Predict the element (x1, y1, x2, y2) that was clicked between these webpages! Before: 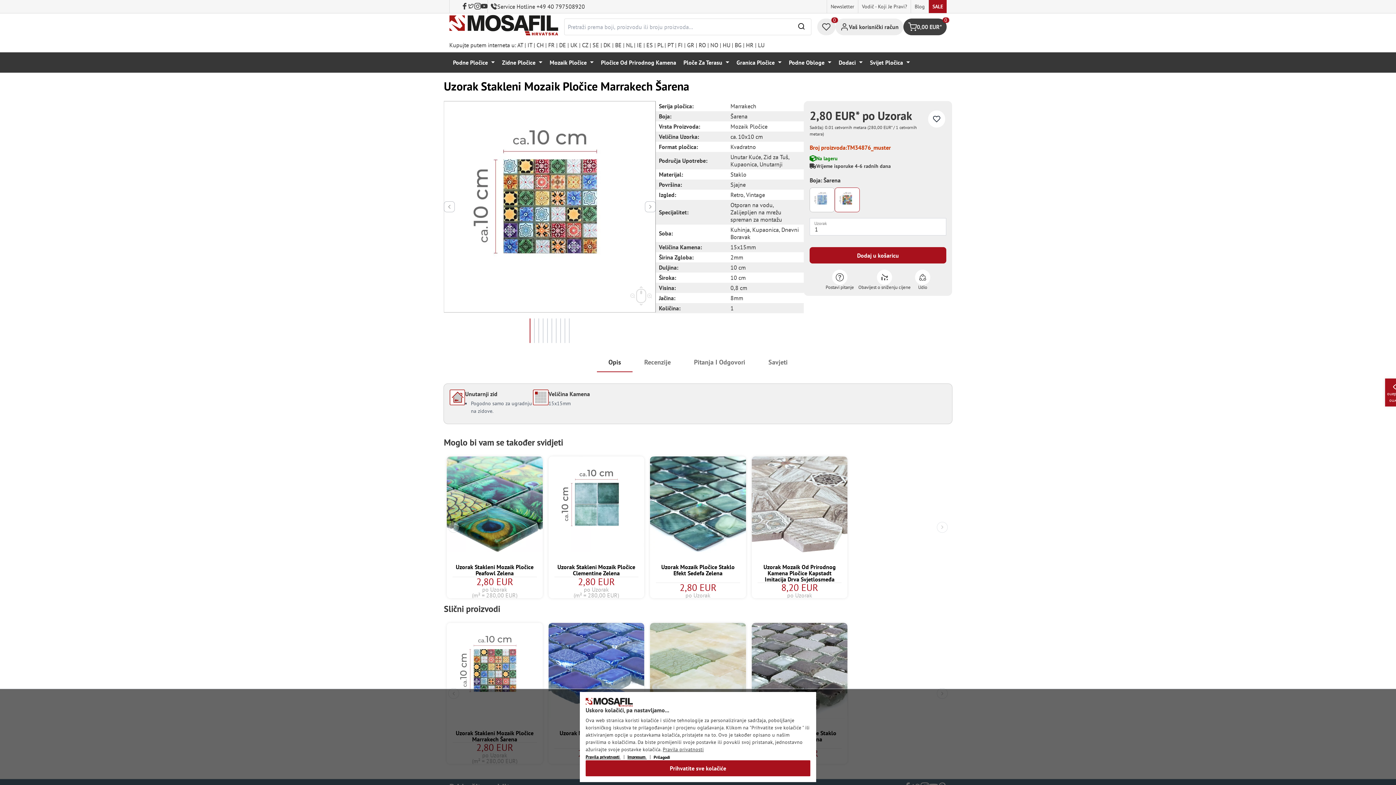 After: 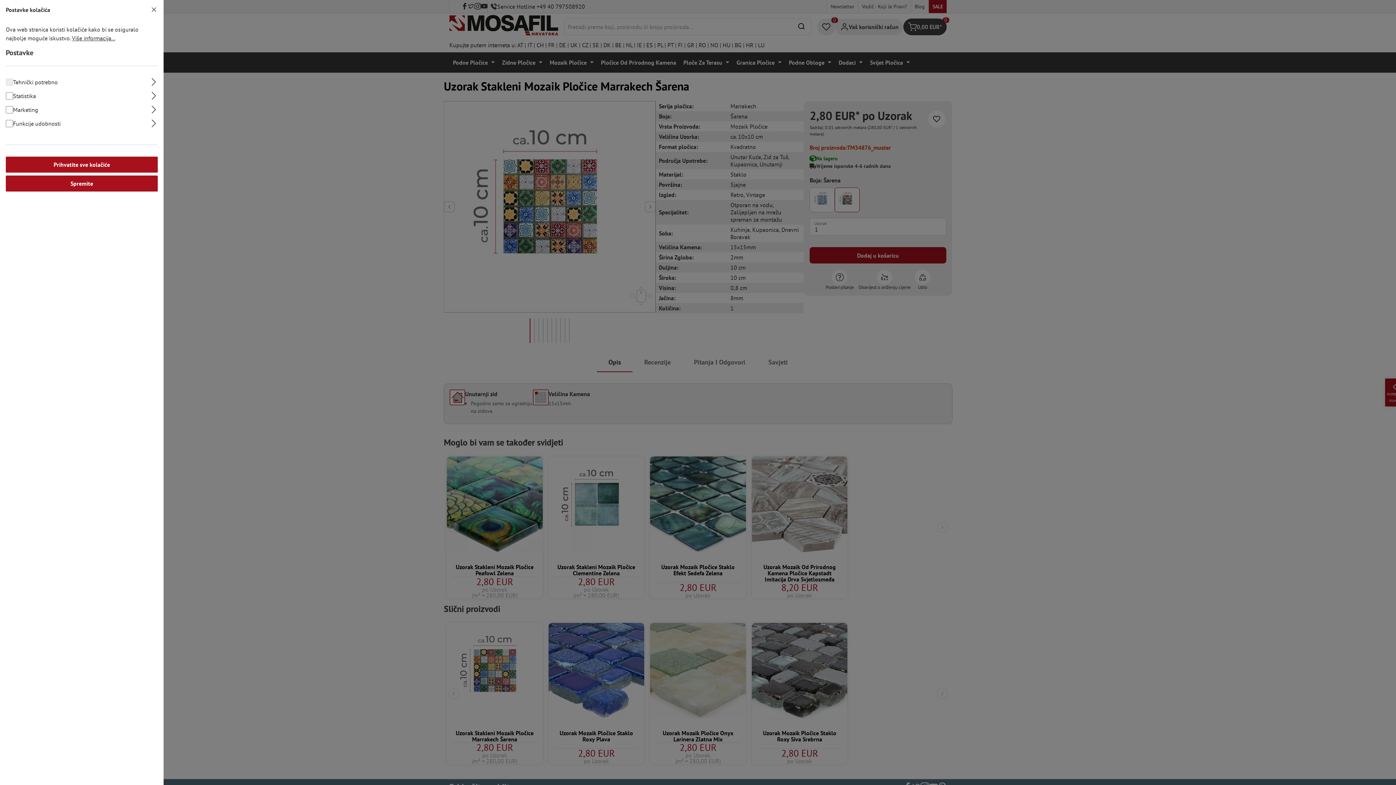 Action: label: Prilagodi bbox: (653, 754, 670, 760)